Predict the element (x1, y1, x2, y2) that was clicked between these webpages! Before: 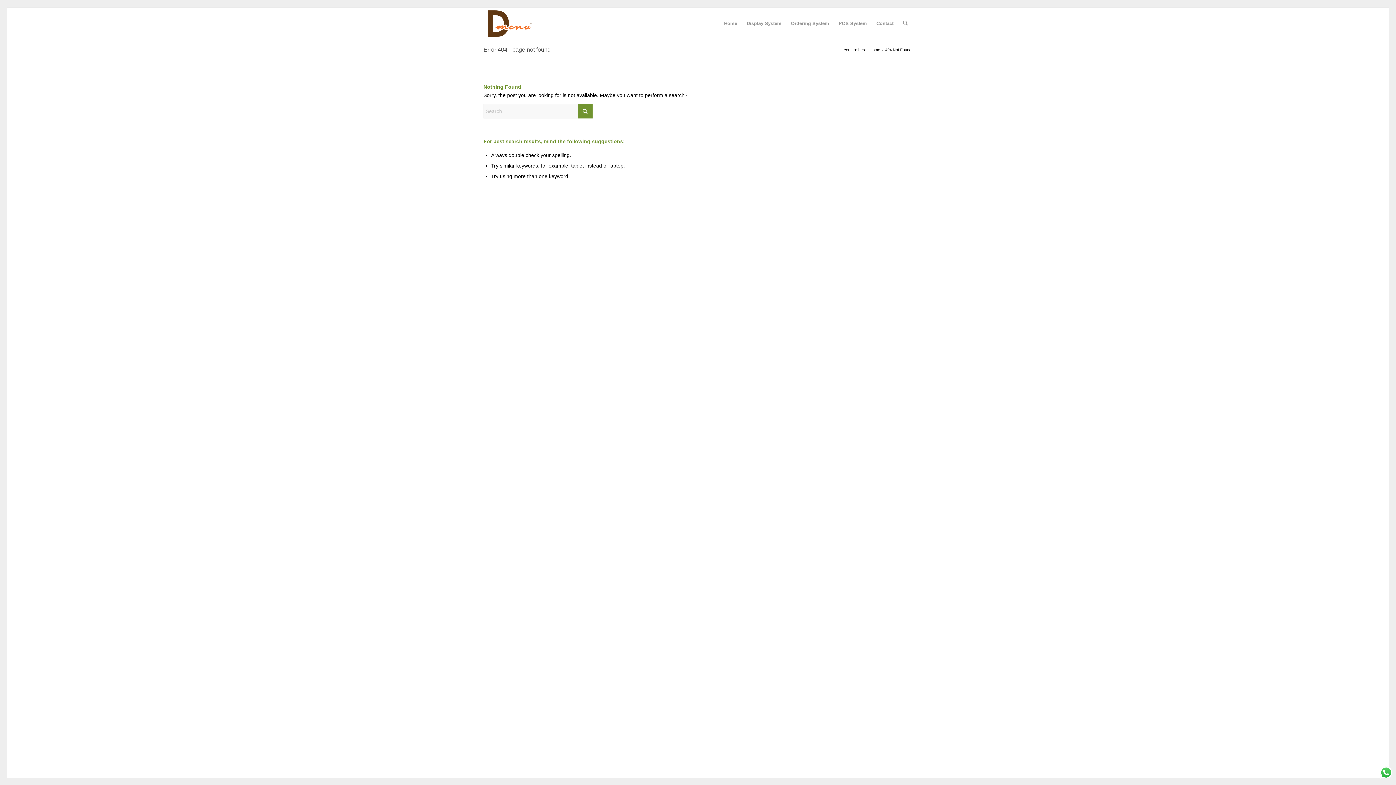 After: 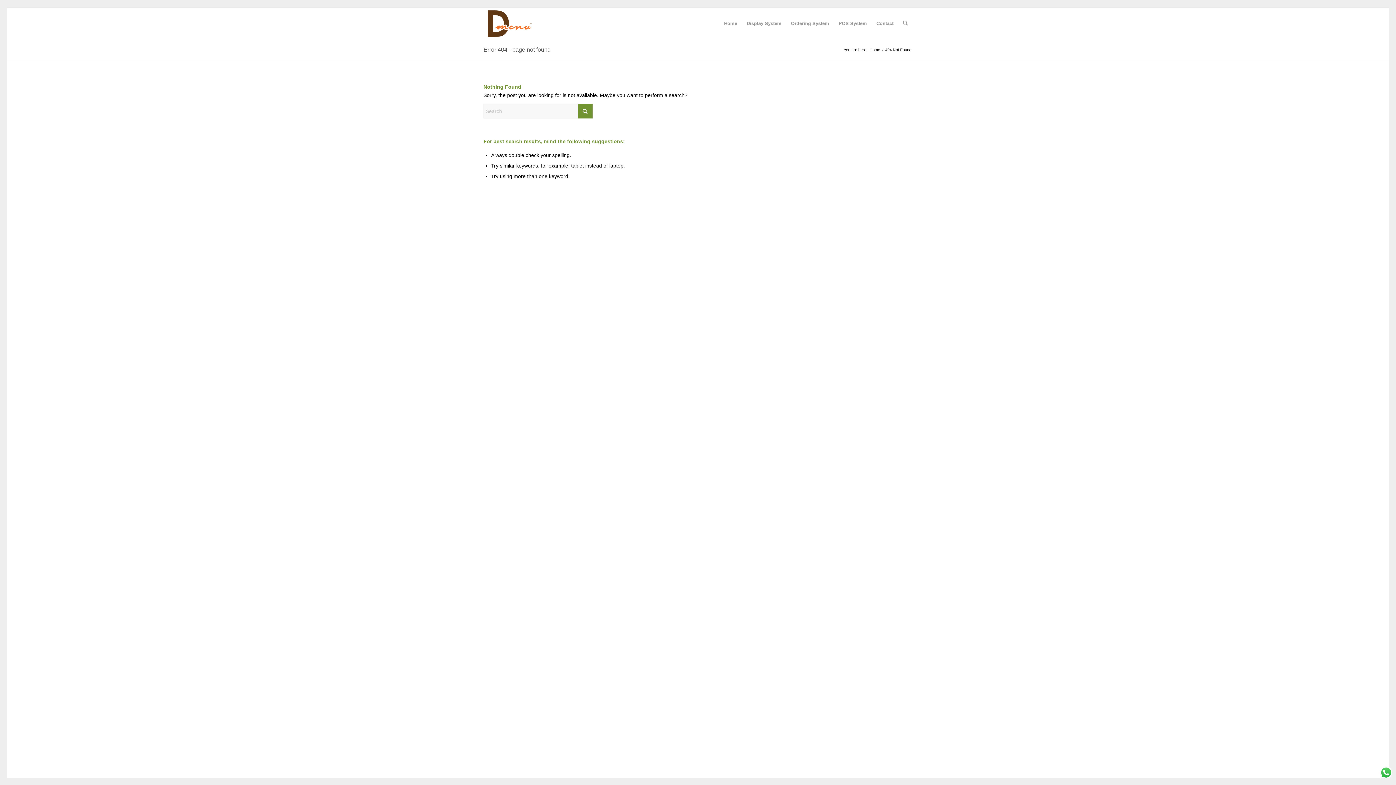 Action: bbox: (1380, 774, 1392, 780)